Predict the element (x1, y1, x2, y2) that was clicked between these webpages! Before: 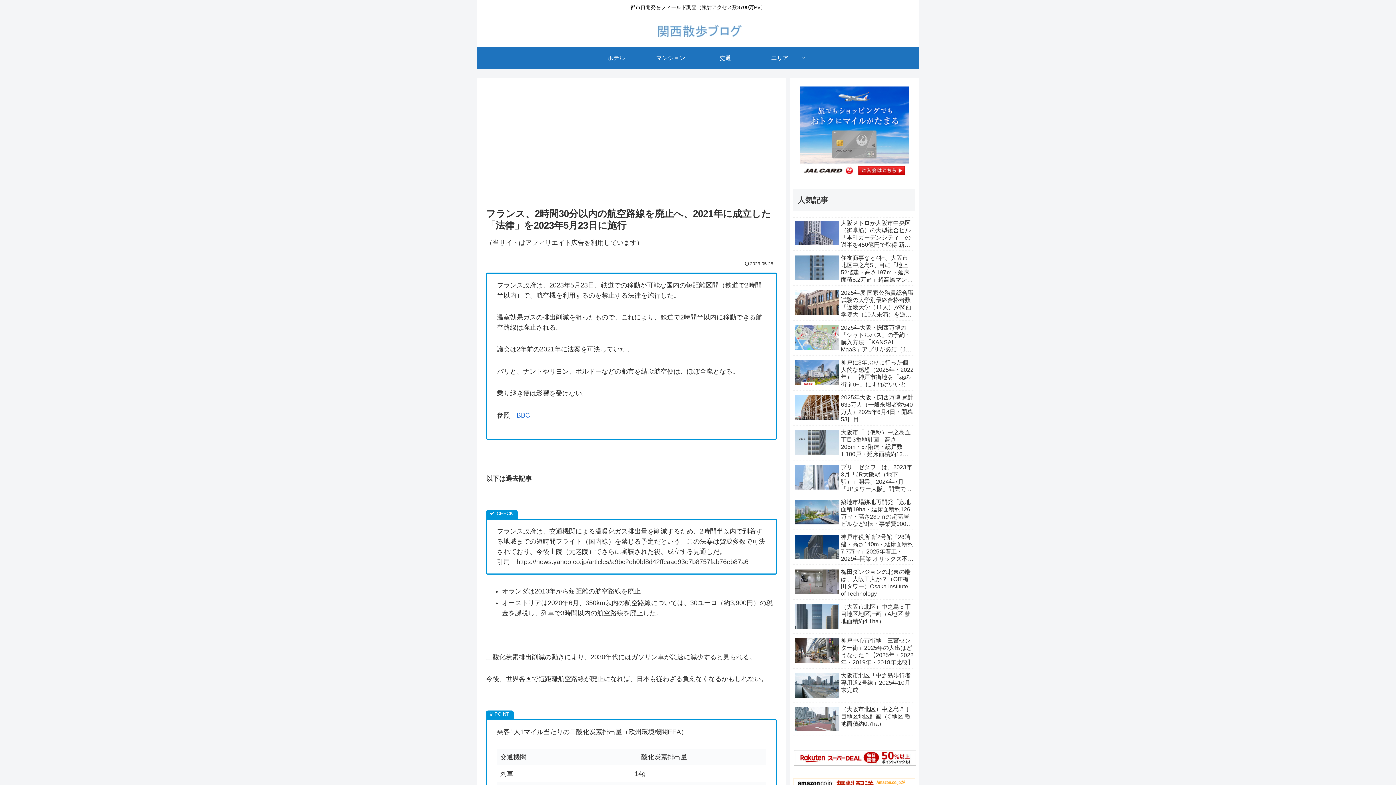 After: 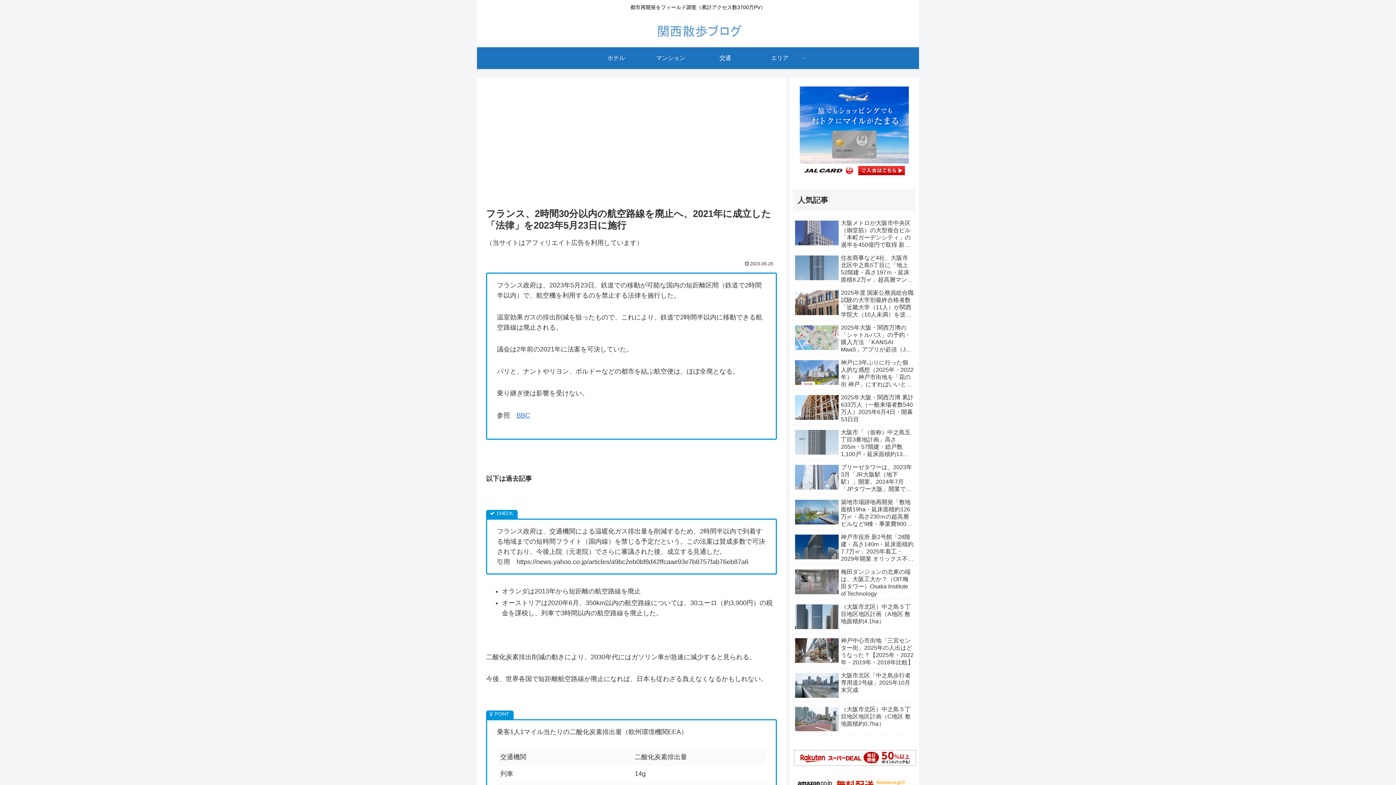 Action: bbox: (793, 754, 917, 761)